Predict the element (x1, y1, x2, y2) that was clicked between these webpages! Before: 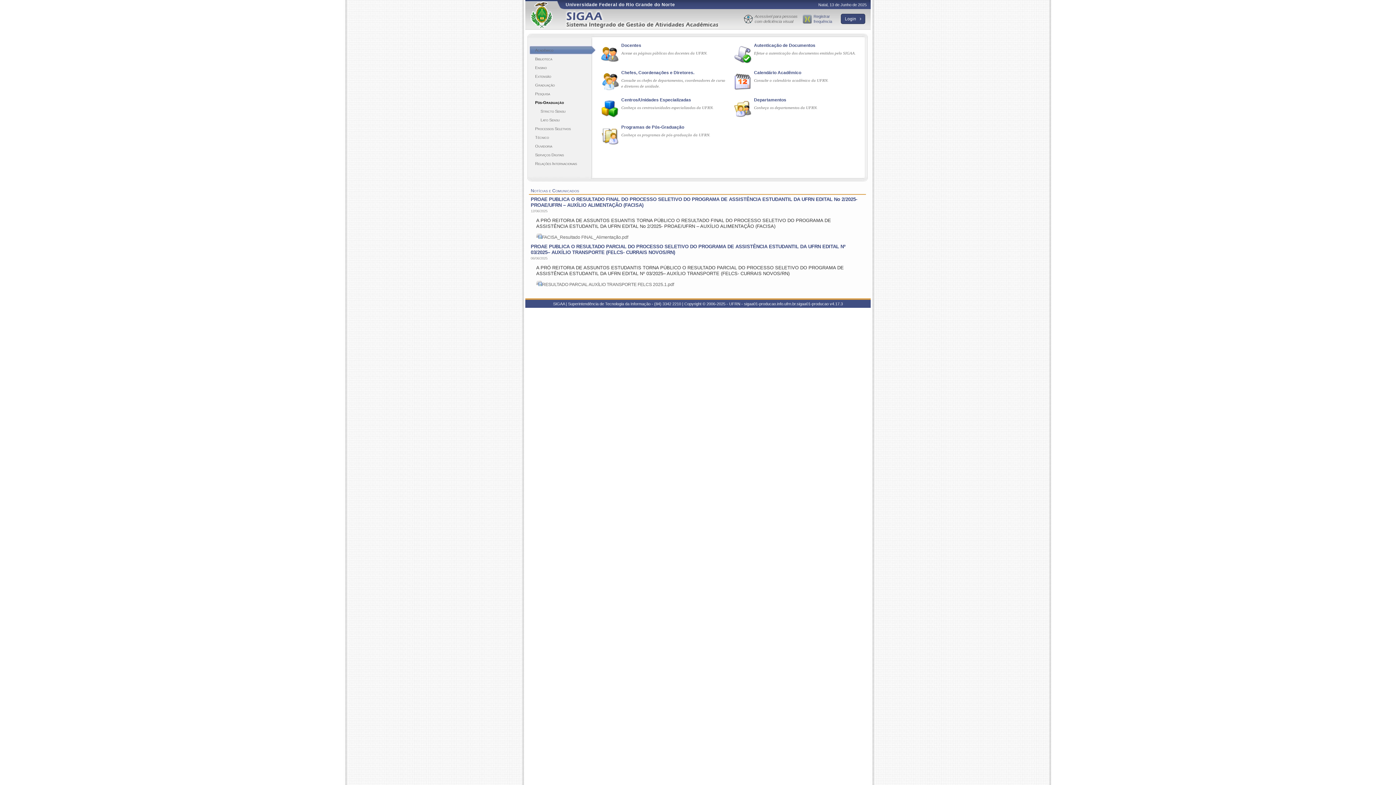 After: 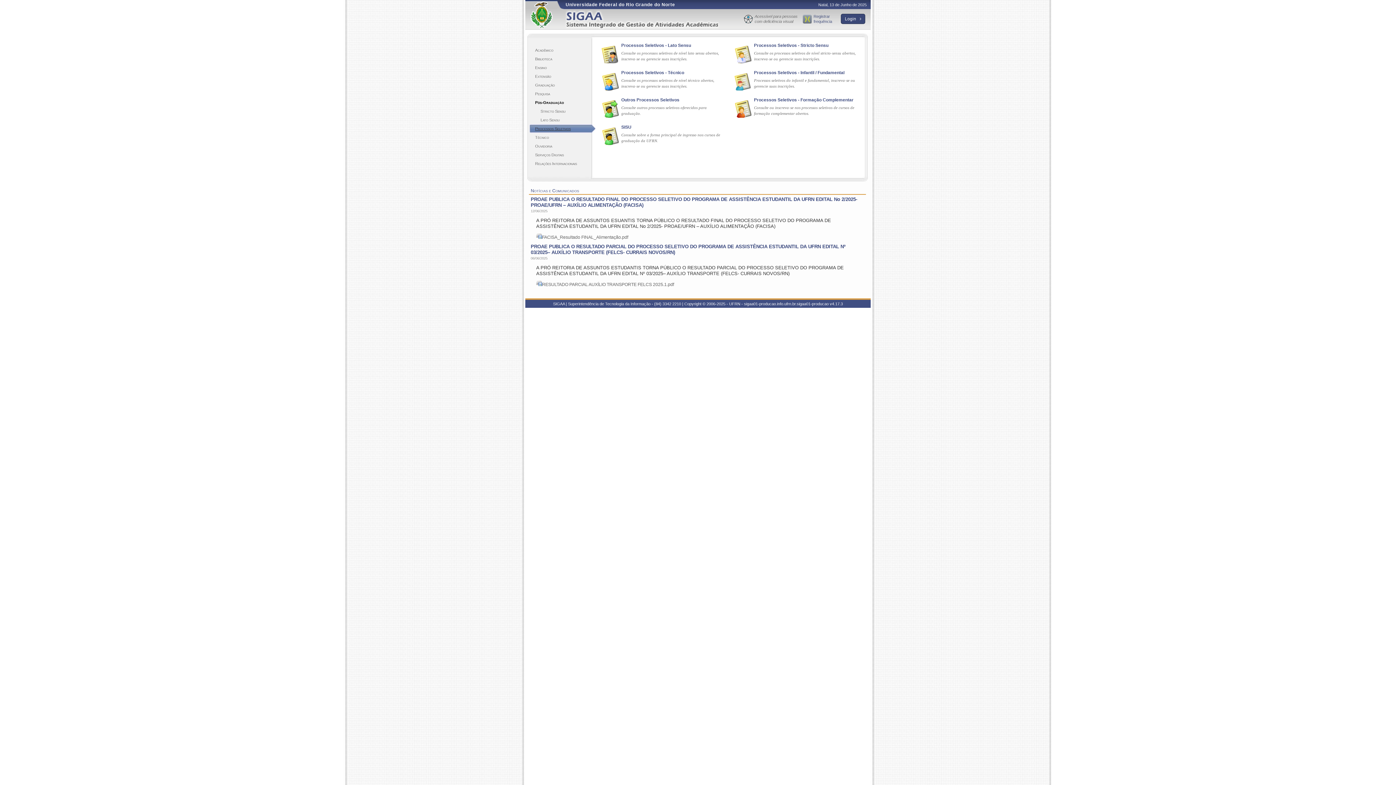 Action: bbox: (535, 126, 570, 130) label: Processos Seletivos